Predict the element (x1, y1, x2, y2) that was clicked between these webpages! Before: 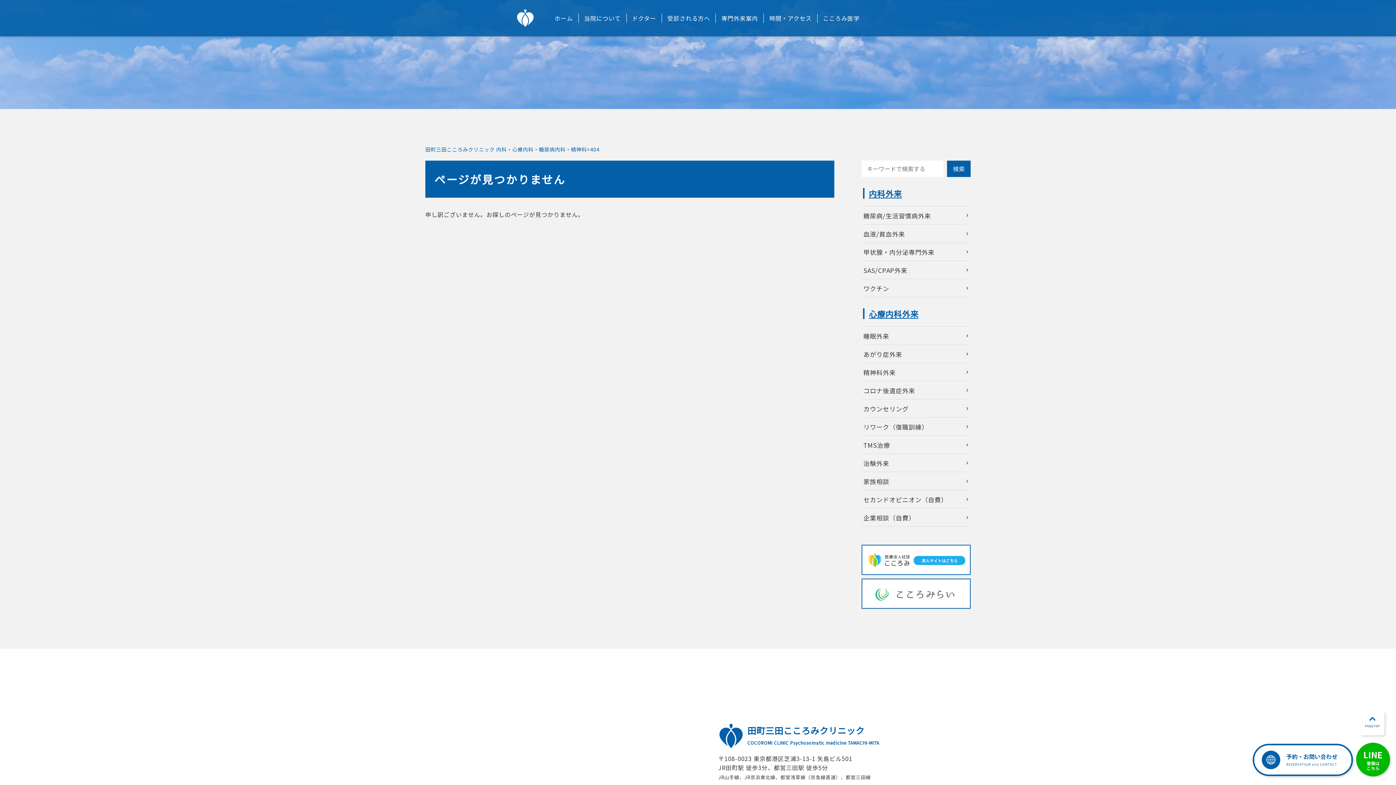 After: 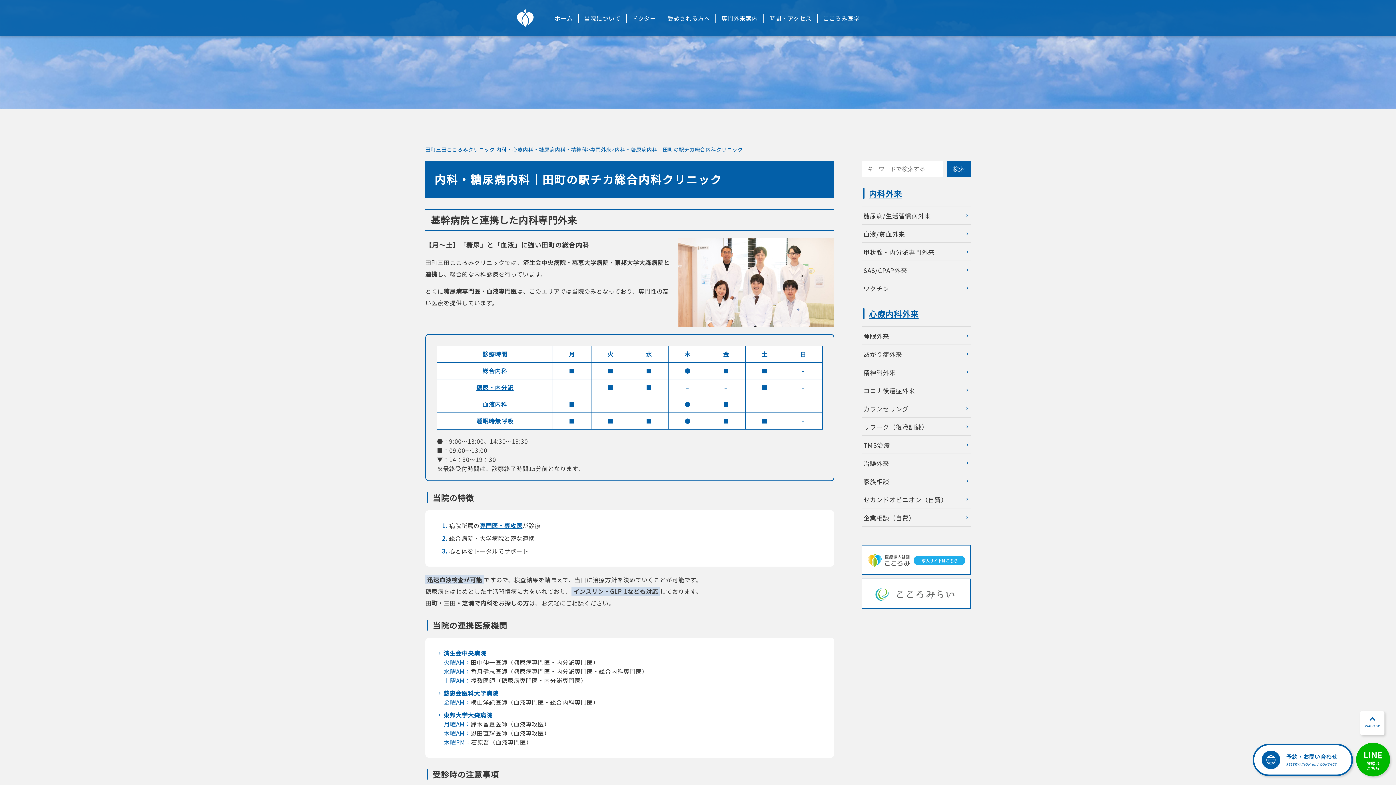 Action: bbox: (869, 187, 902, 199) label: 内科外来